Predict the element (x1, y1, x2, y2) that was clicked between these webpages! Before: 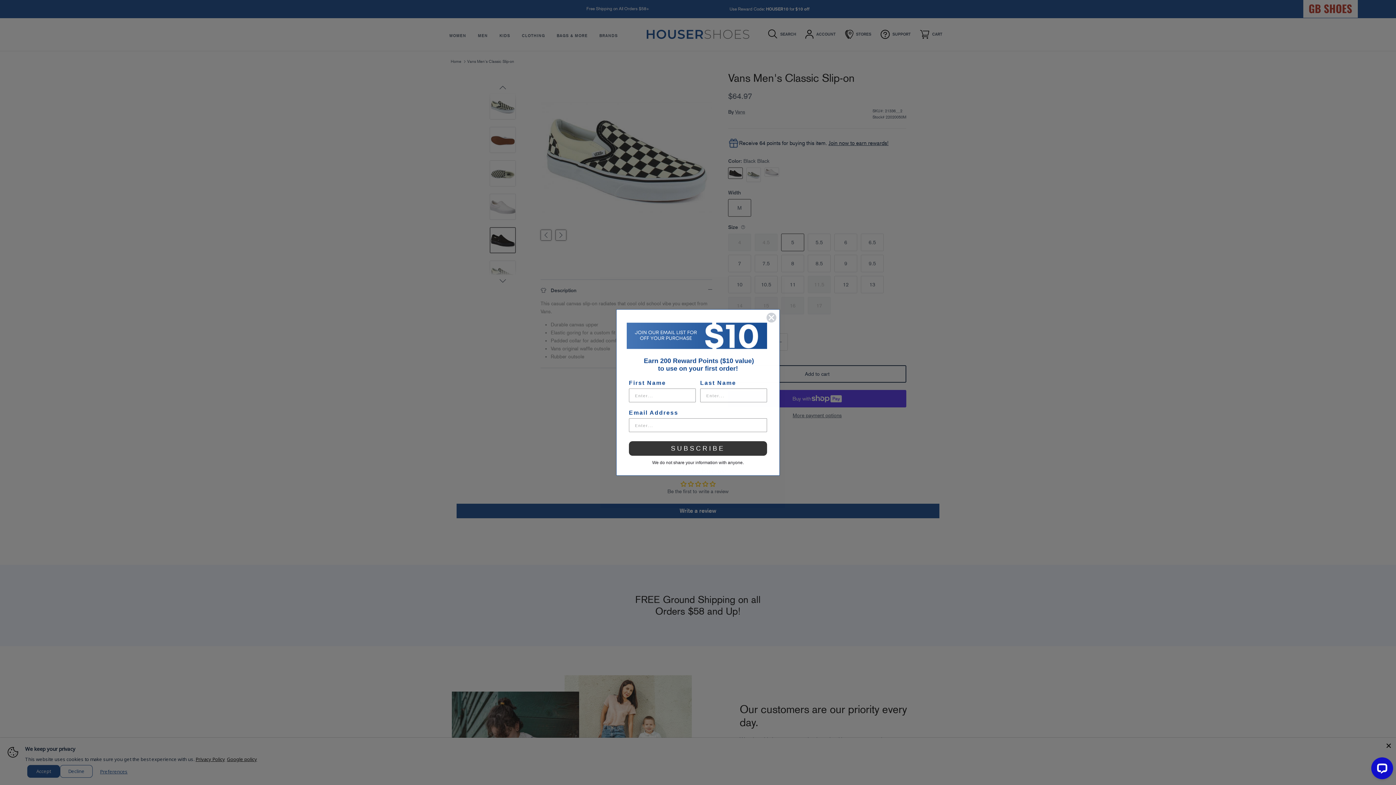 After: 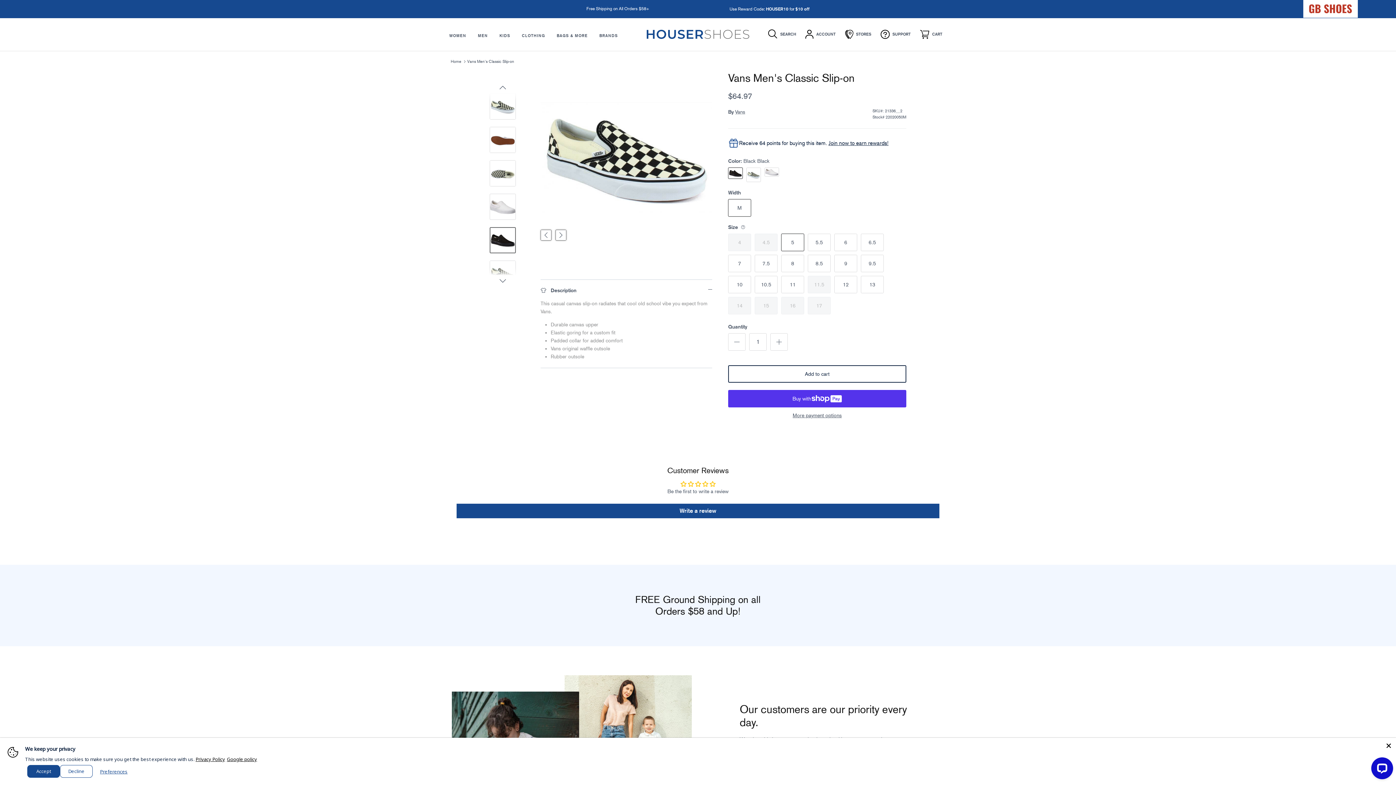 Action: bbox: (766, 312, 777, 323) label: Close dialog